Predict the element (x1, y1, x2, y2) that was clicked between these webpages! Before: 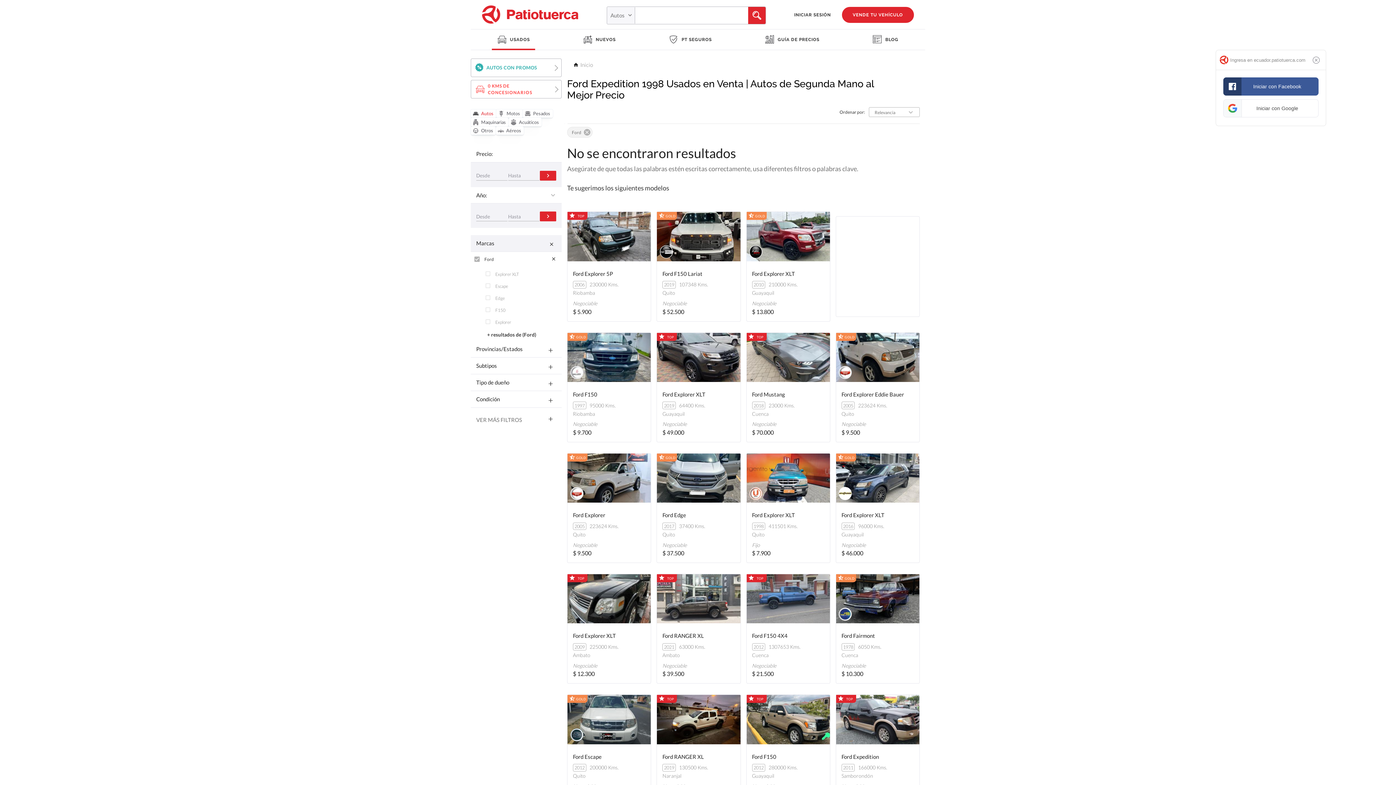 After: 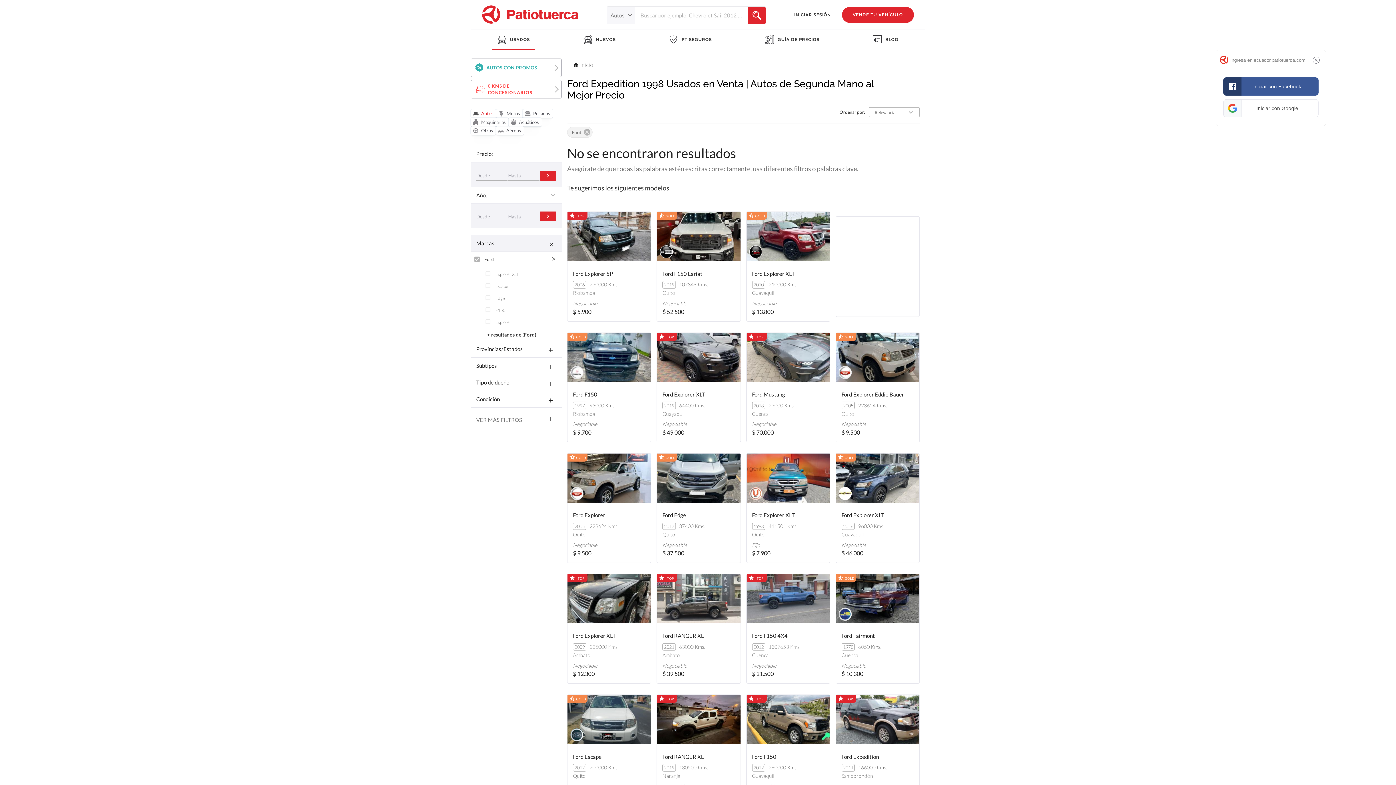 Action: bbox: (567, 212, 651, 261)